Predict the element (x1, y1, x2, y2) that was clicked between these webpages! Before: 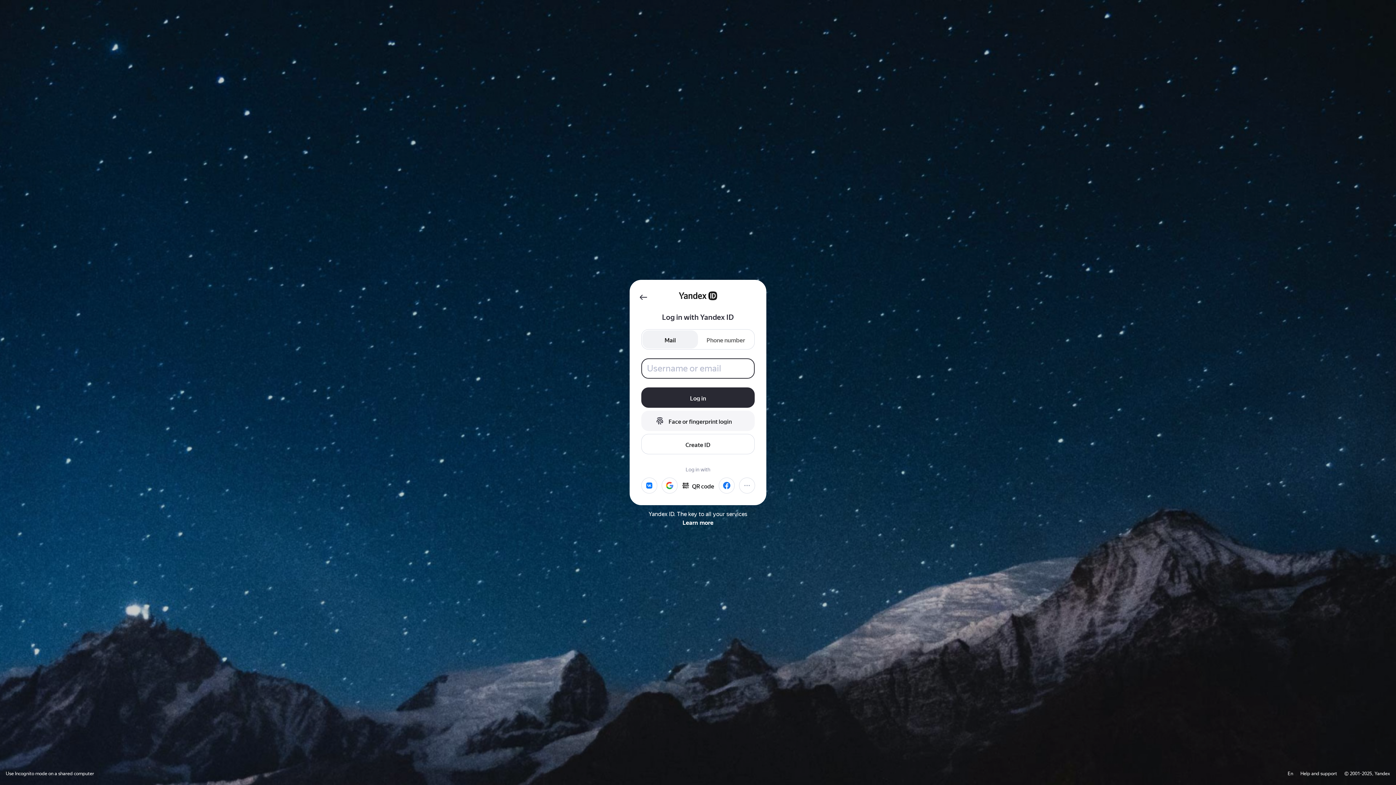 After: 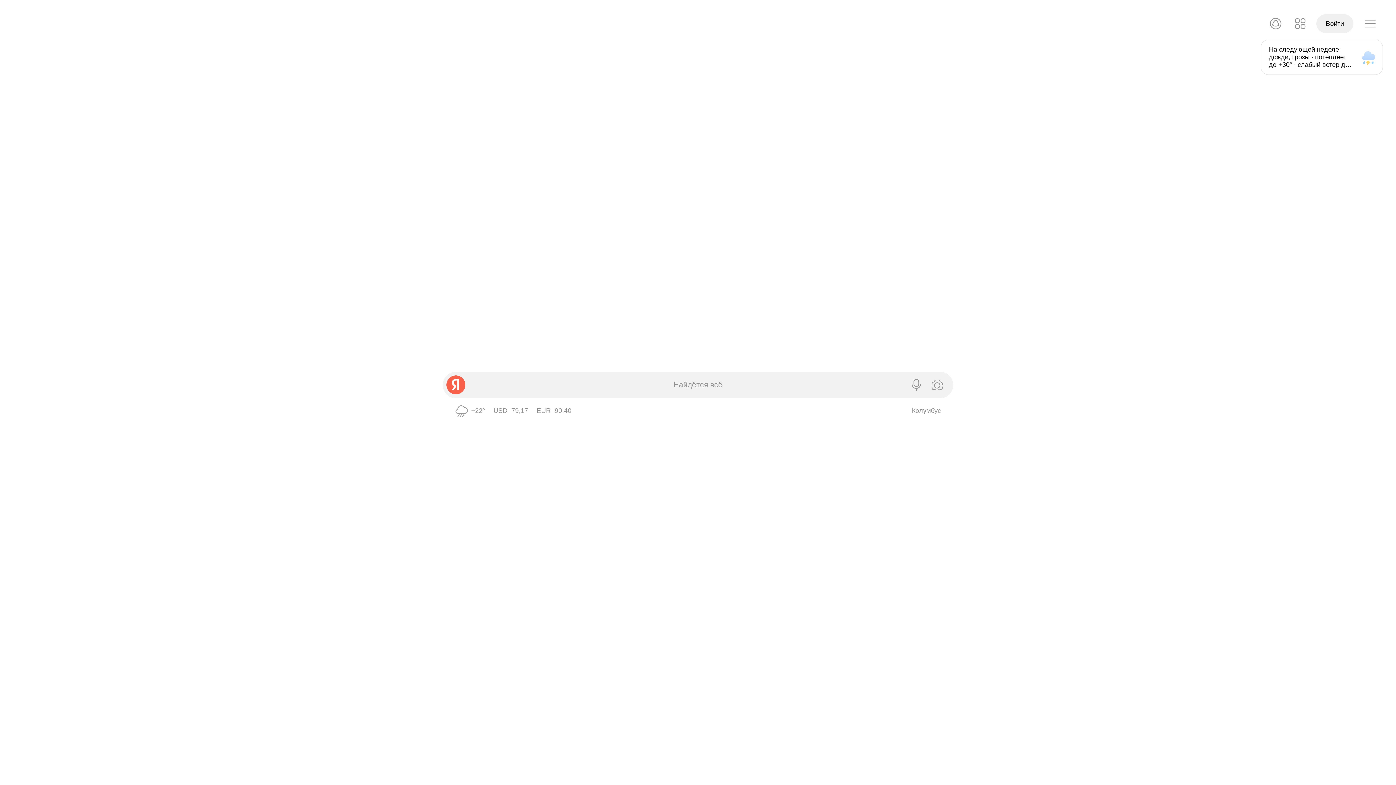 Action: bbox: (1374, 771, 1390, 776) label: Yandex